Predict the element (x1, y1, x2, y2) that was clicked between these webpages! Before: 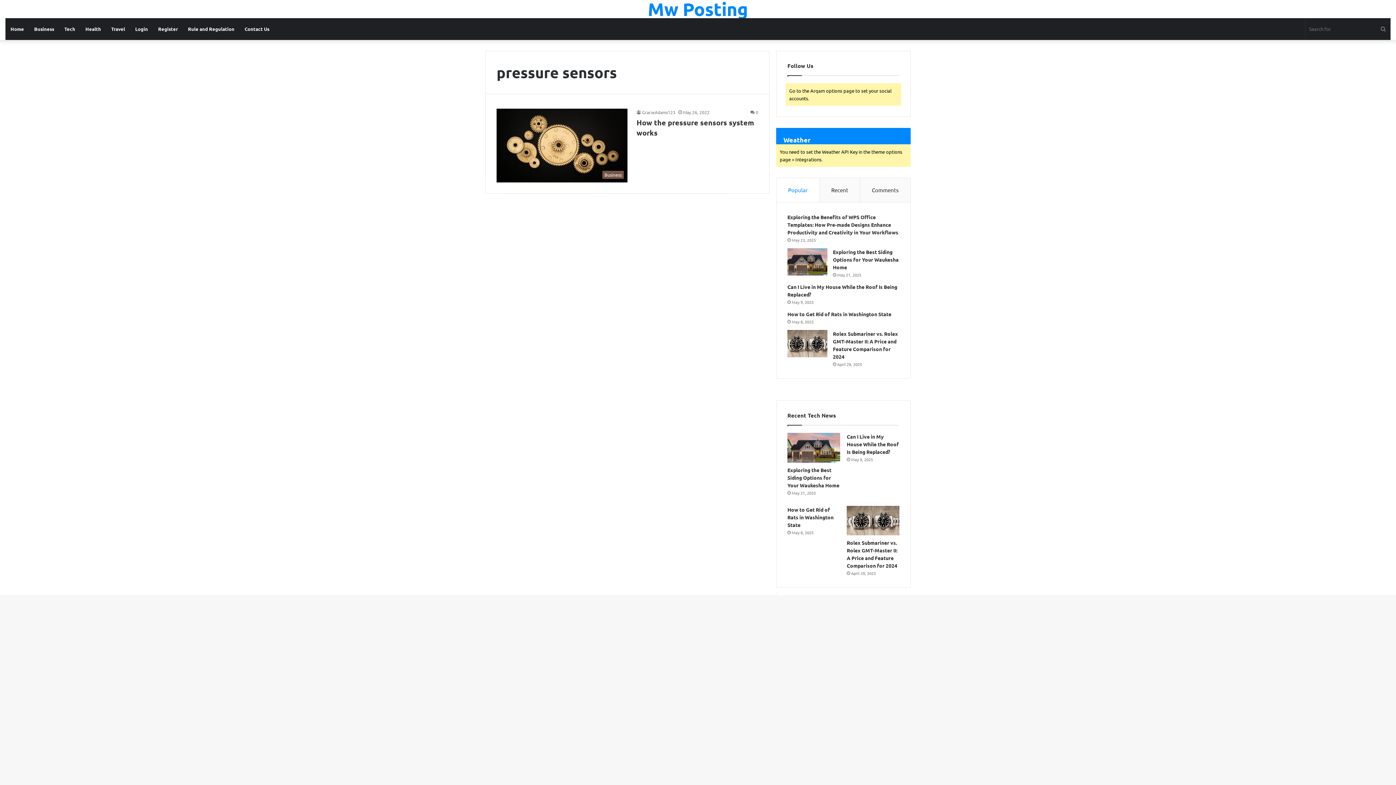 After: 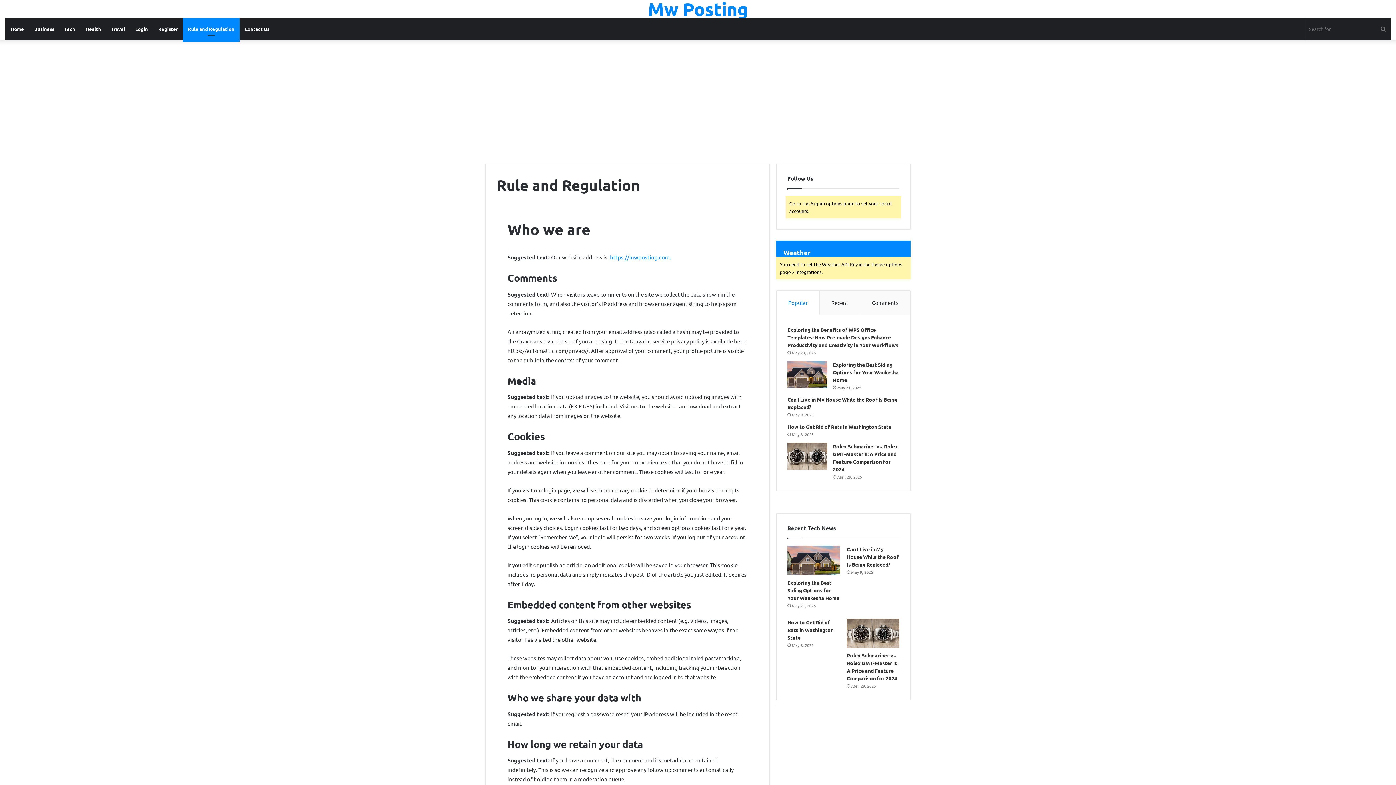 Action: bbox: (182, 18, 239, 40) label: Rule and Regulation